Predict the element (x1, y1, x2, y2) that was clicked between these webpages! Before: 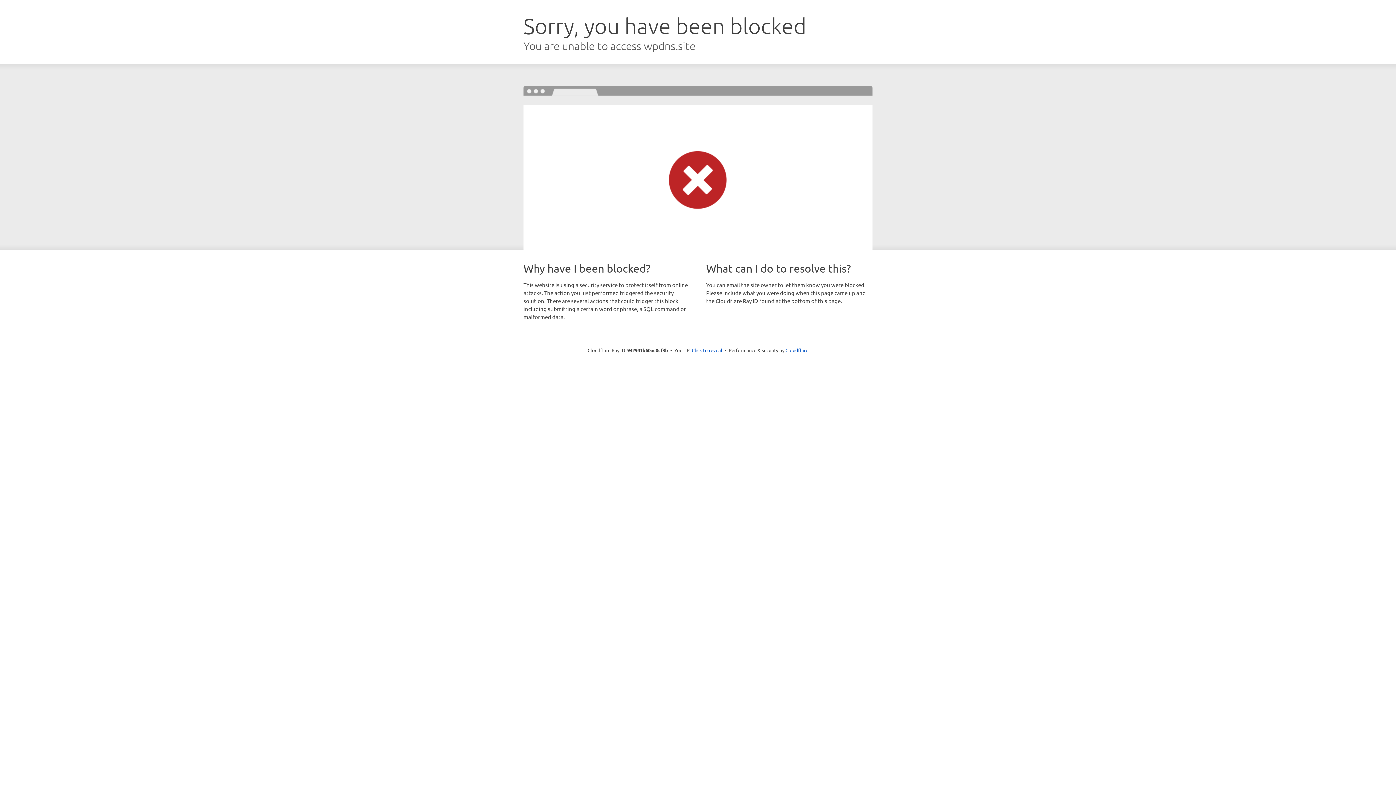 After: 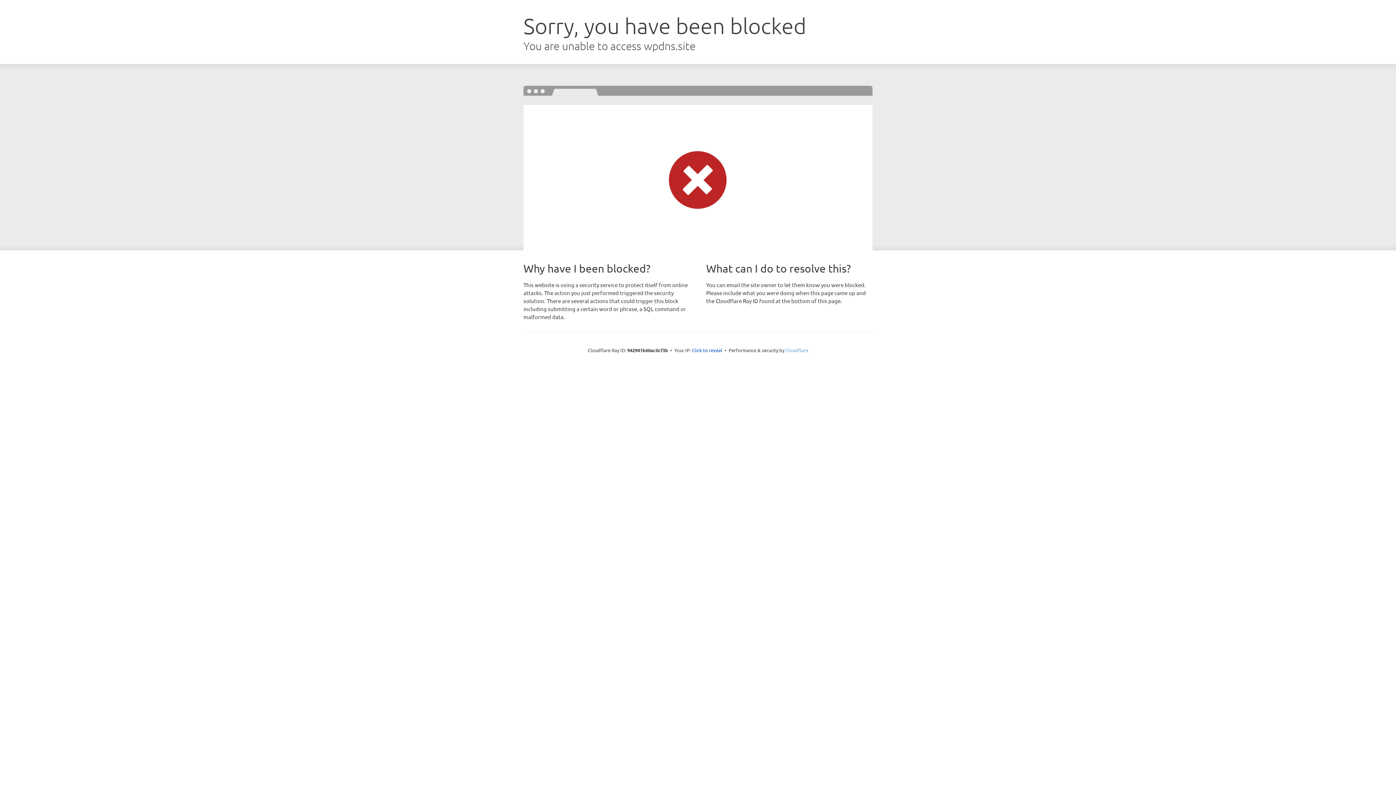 Action: label: Cloudflare bbox: (785, 347, 808, 353)